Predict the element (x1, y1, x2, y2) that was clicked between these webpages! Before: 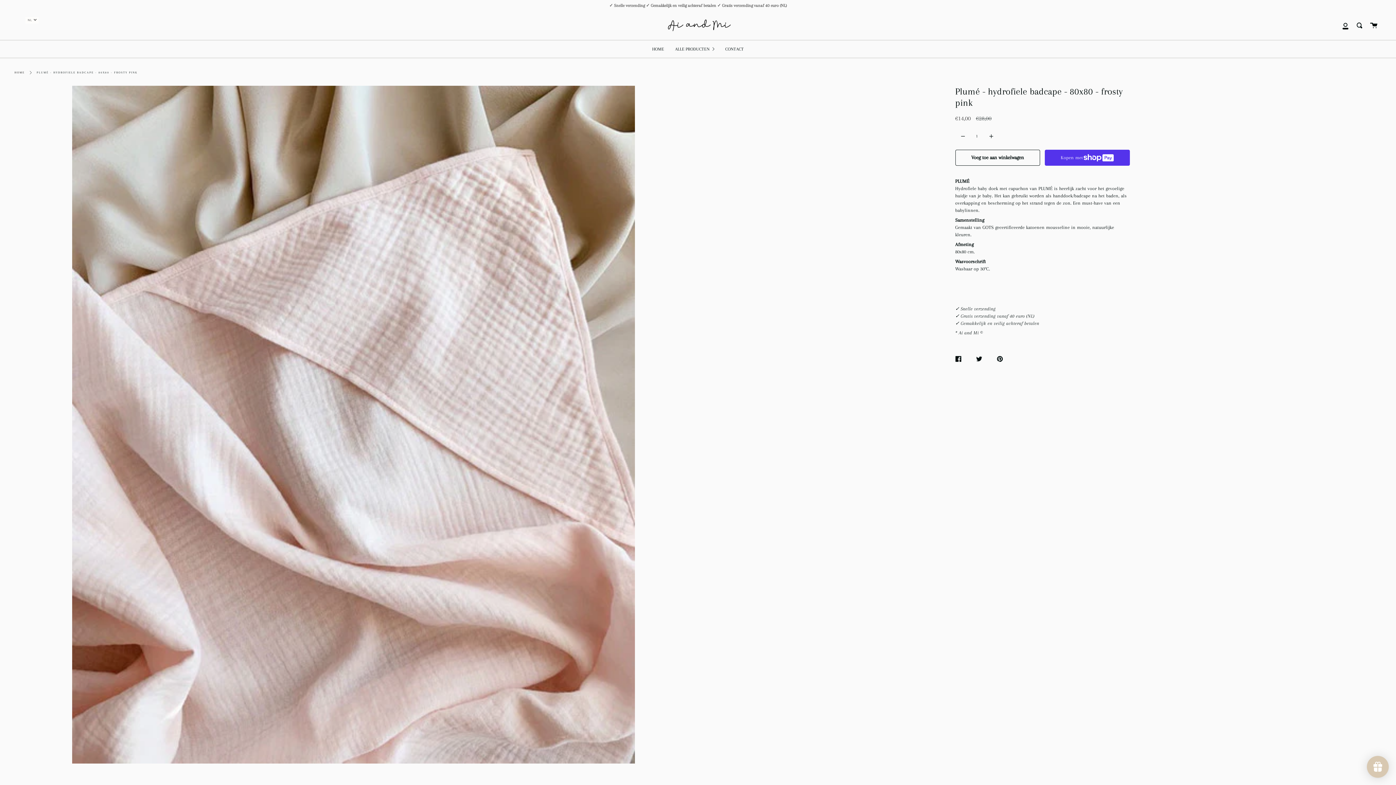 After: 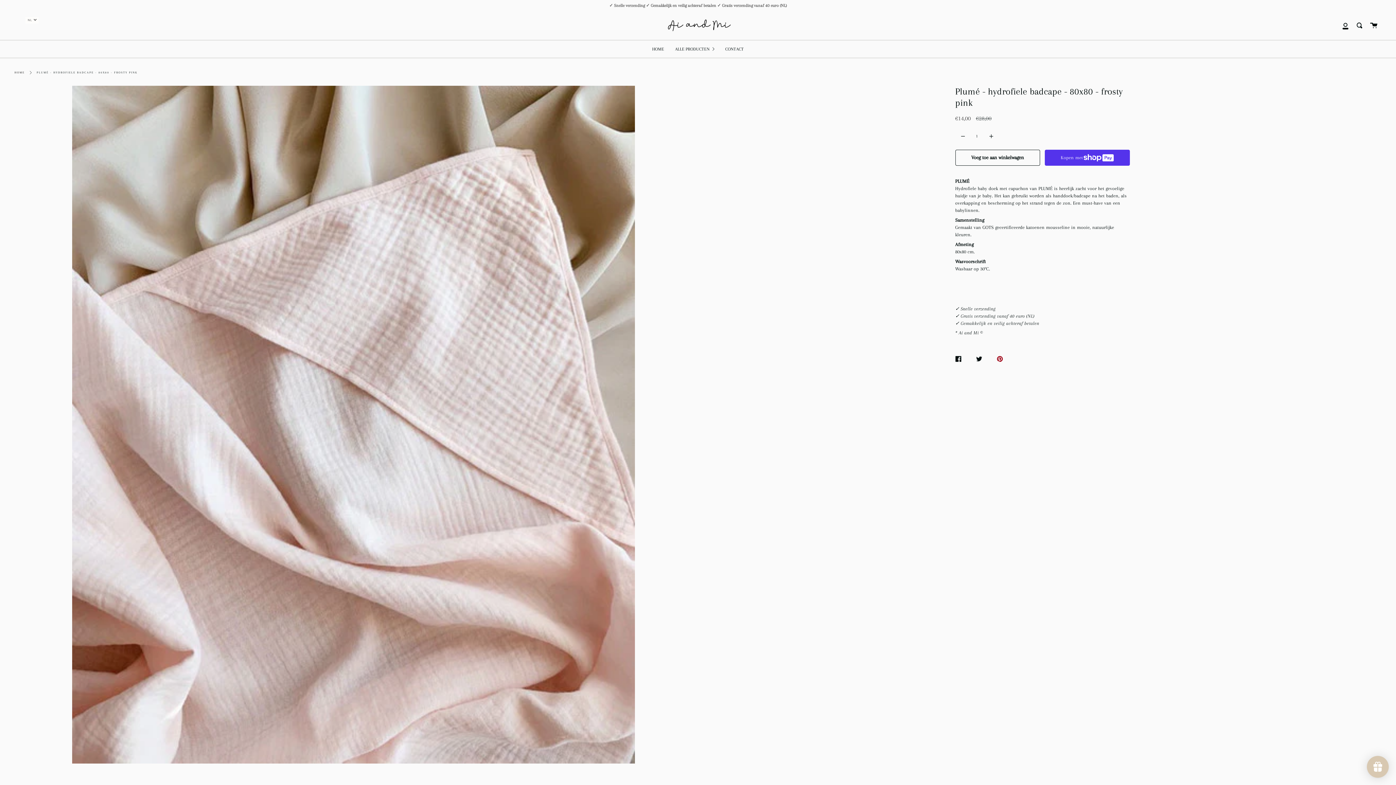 Action: label: PIN ON PINTEREST bbox: (996, 350, 1006, 367)